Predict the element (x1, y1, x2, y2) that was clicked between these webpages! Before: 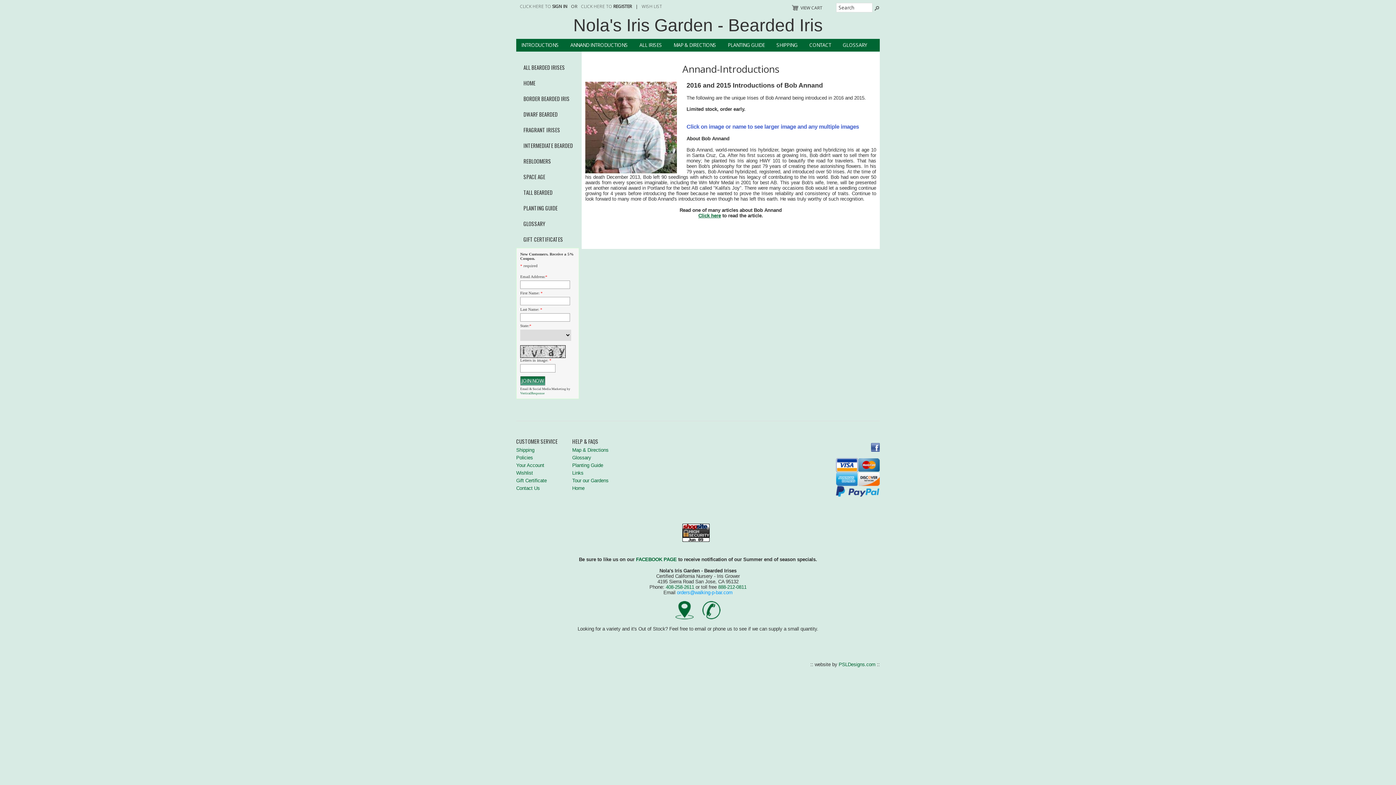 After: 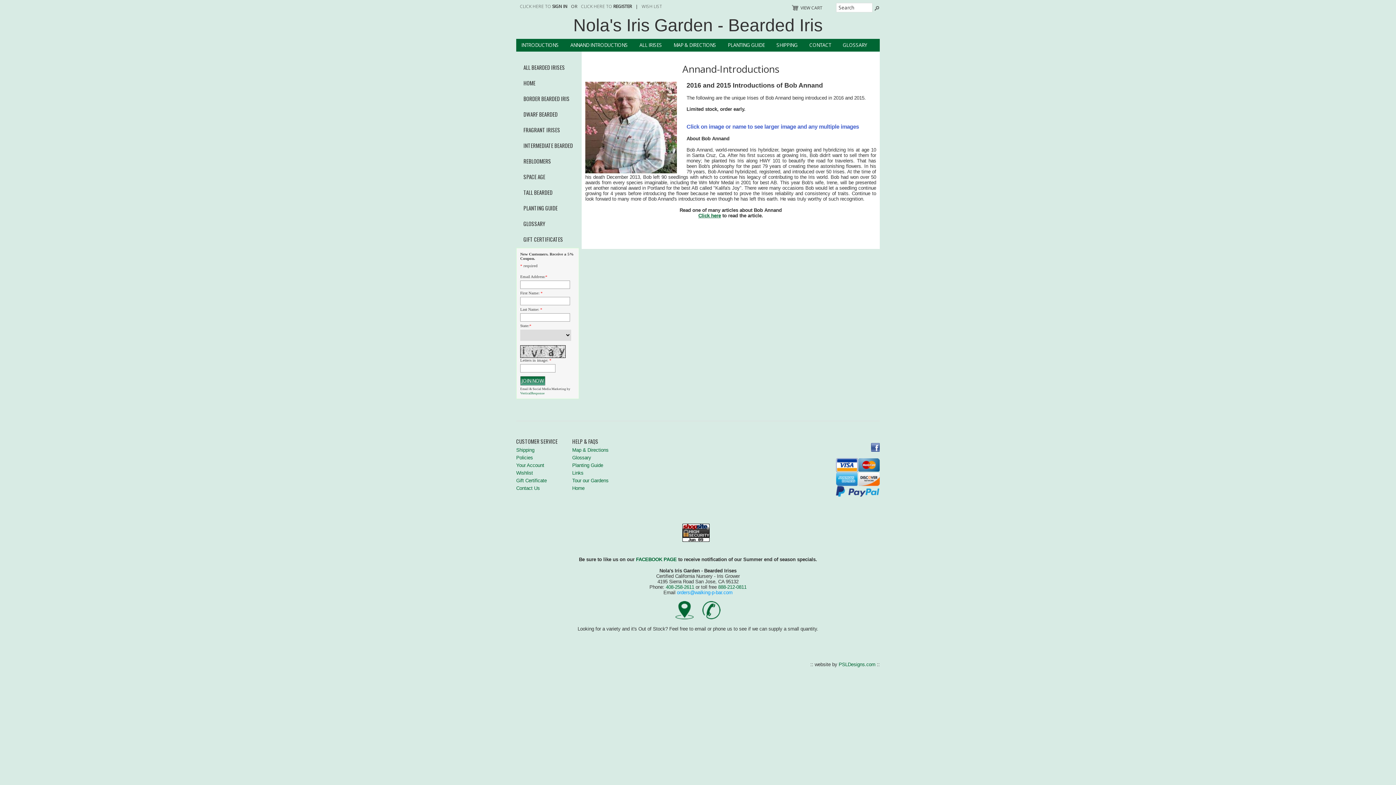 Action: bbox: (702, 615, 720, 620)